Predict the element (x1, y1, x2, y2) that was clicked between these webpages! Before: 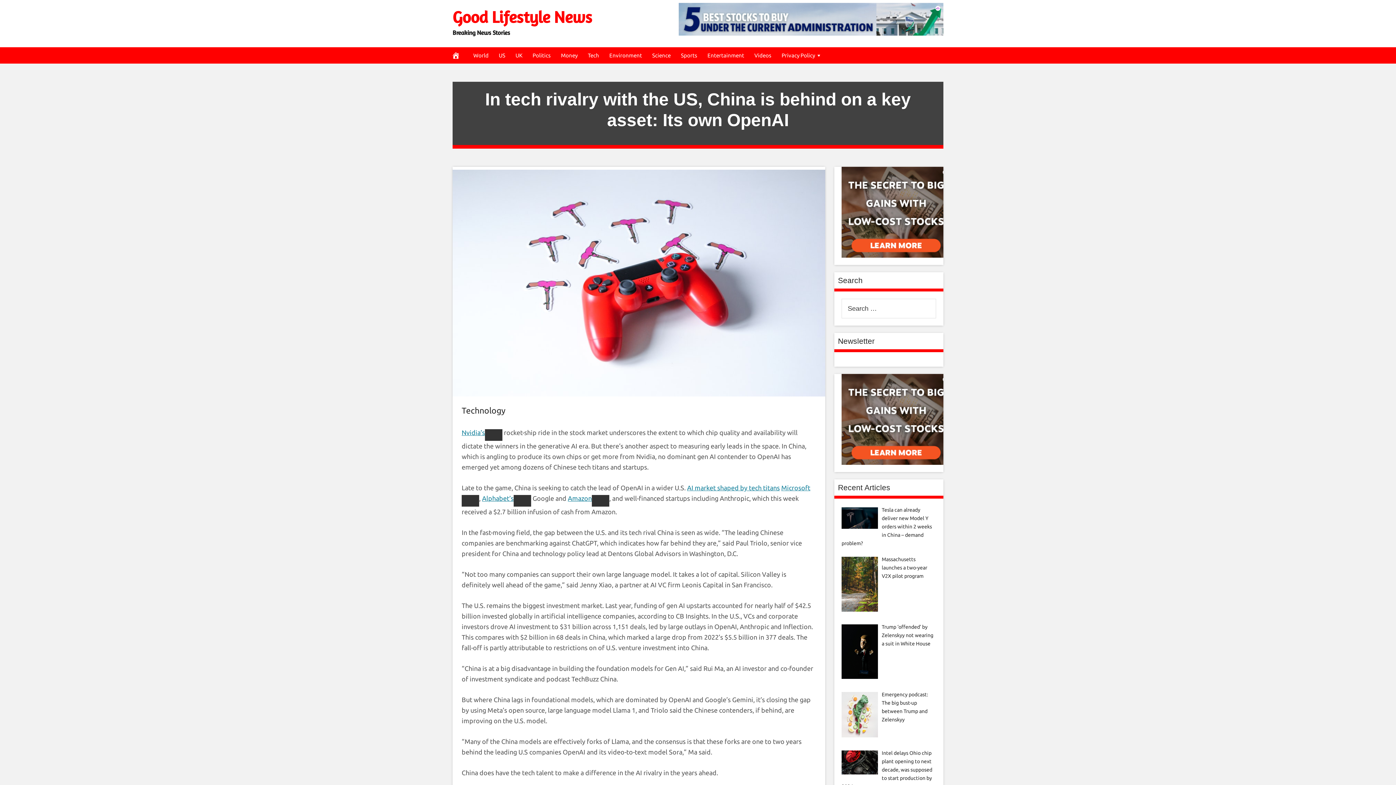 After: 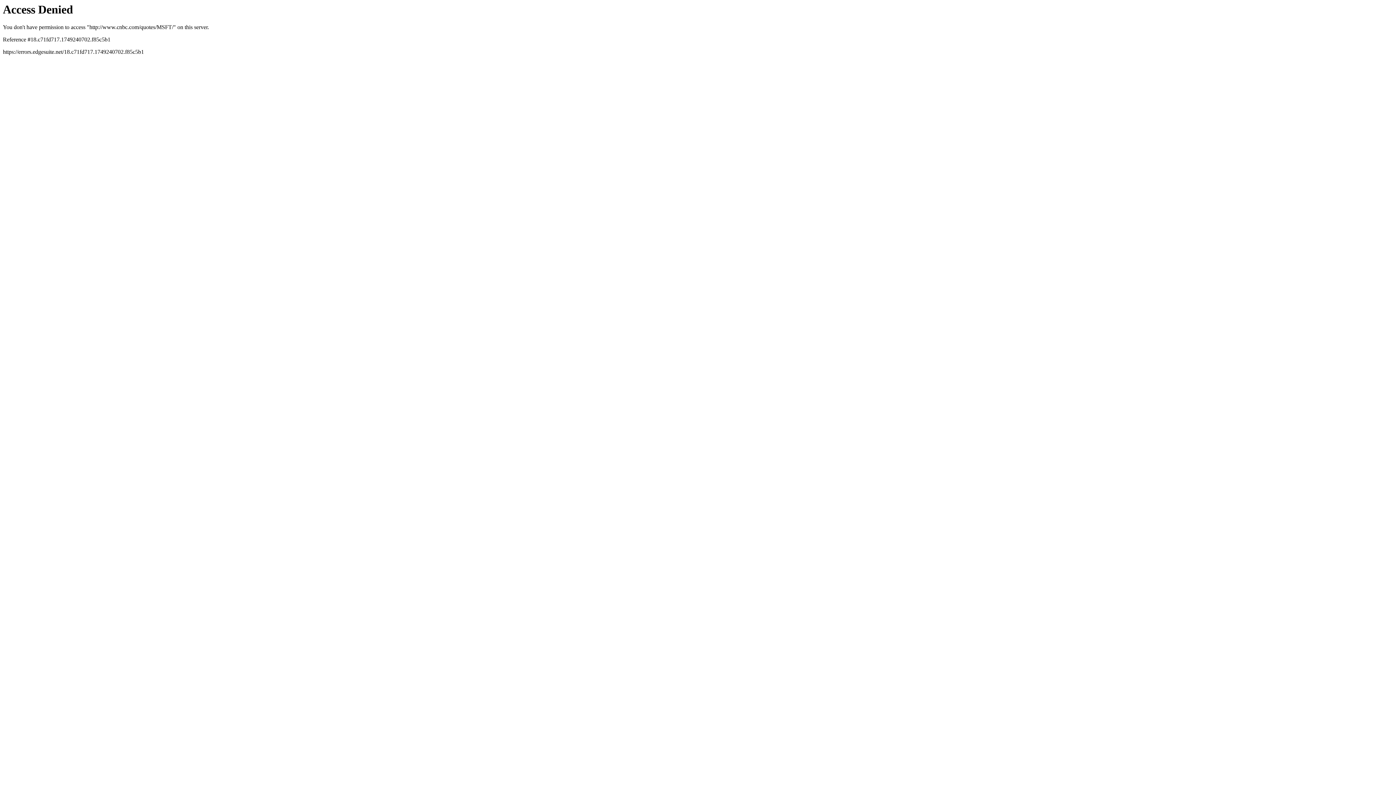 Action: bbox: (781, 484, 810, 491) label: Microsoft